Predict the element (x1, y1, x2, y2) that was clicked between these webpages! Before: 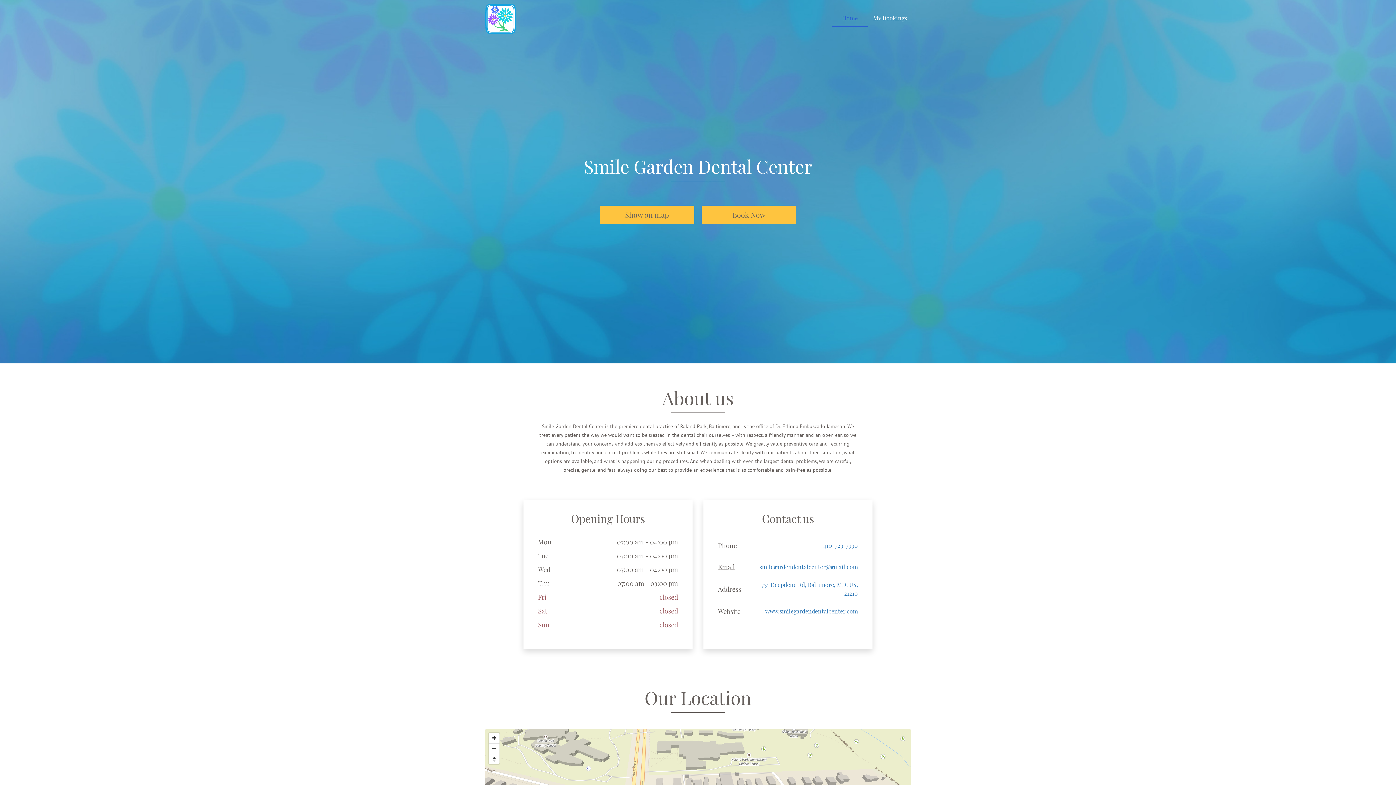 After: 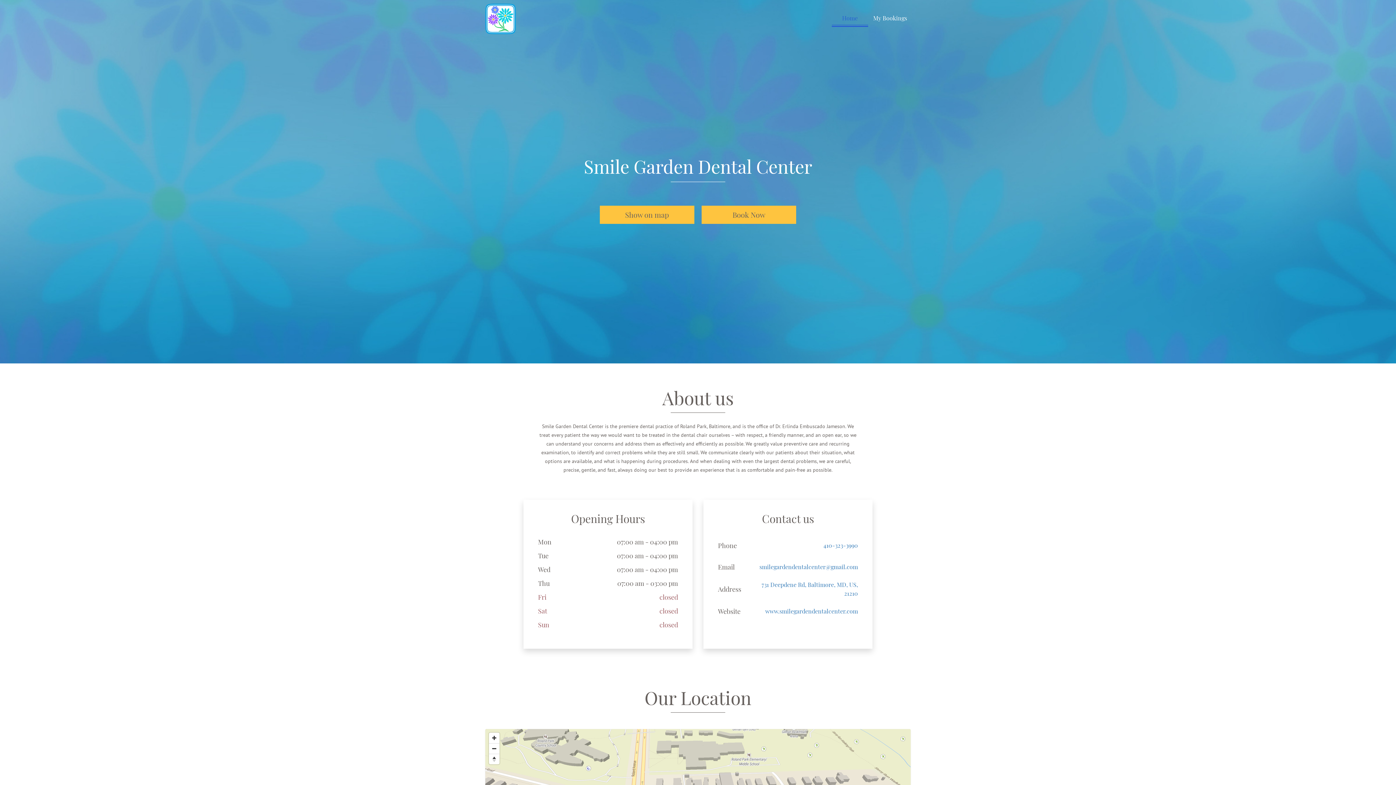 Action: bbox: (485, 3, 516, 34)